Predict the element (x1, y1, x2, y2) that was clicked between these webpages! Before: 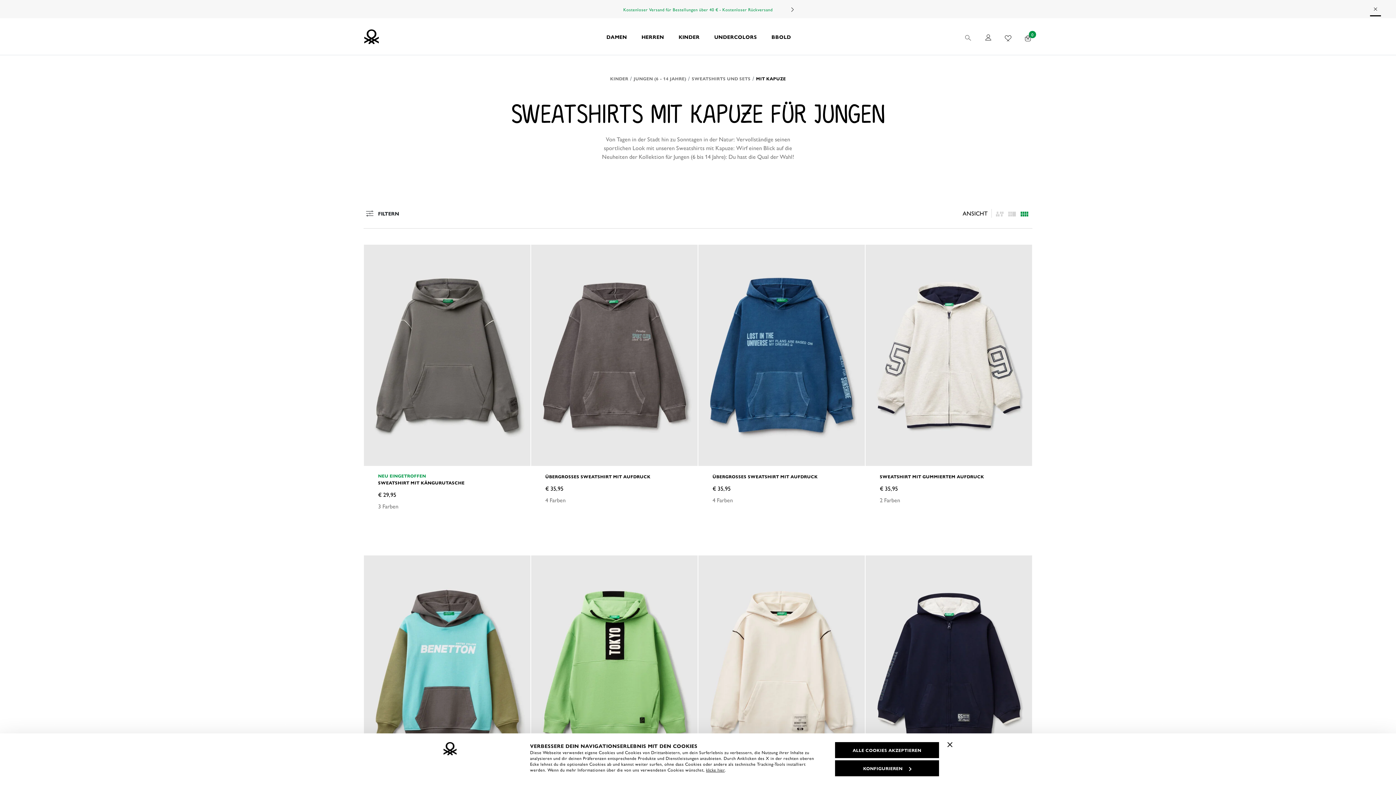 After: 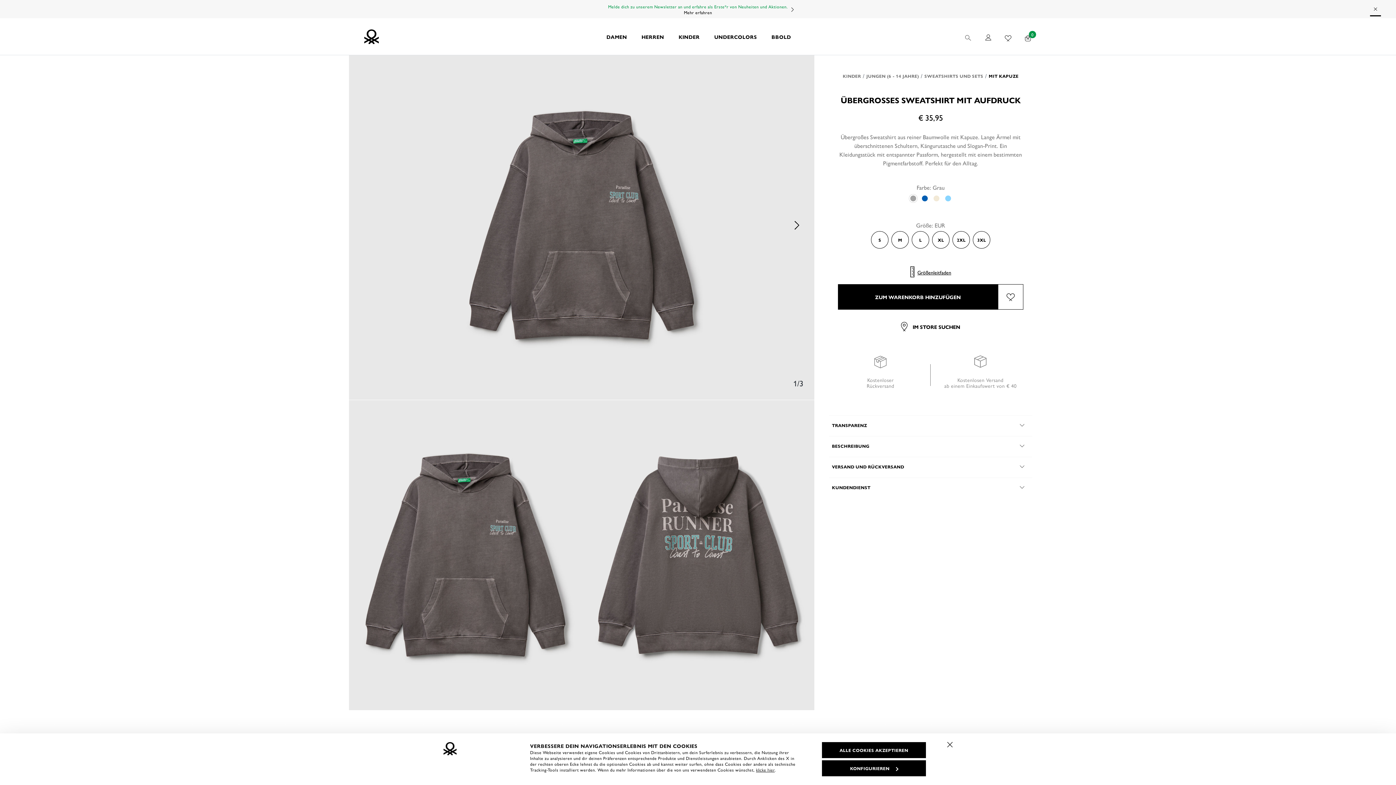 Action: label: ÜBERGROSSES SWEATSHIRT MIT AUFDRUCK bbox: (545, 473, 683, 479)